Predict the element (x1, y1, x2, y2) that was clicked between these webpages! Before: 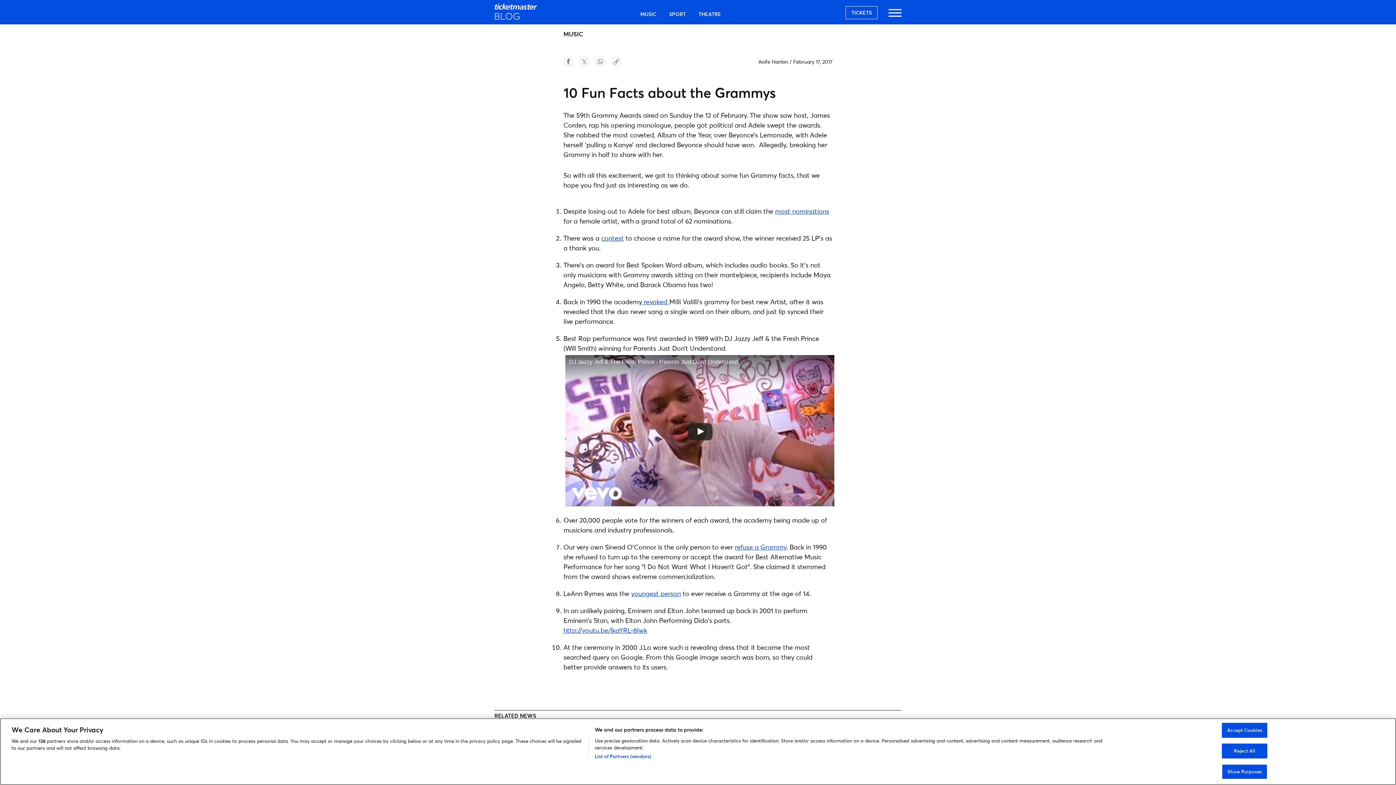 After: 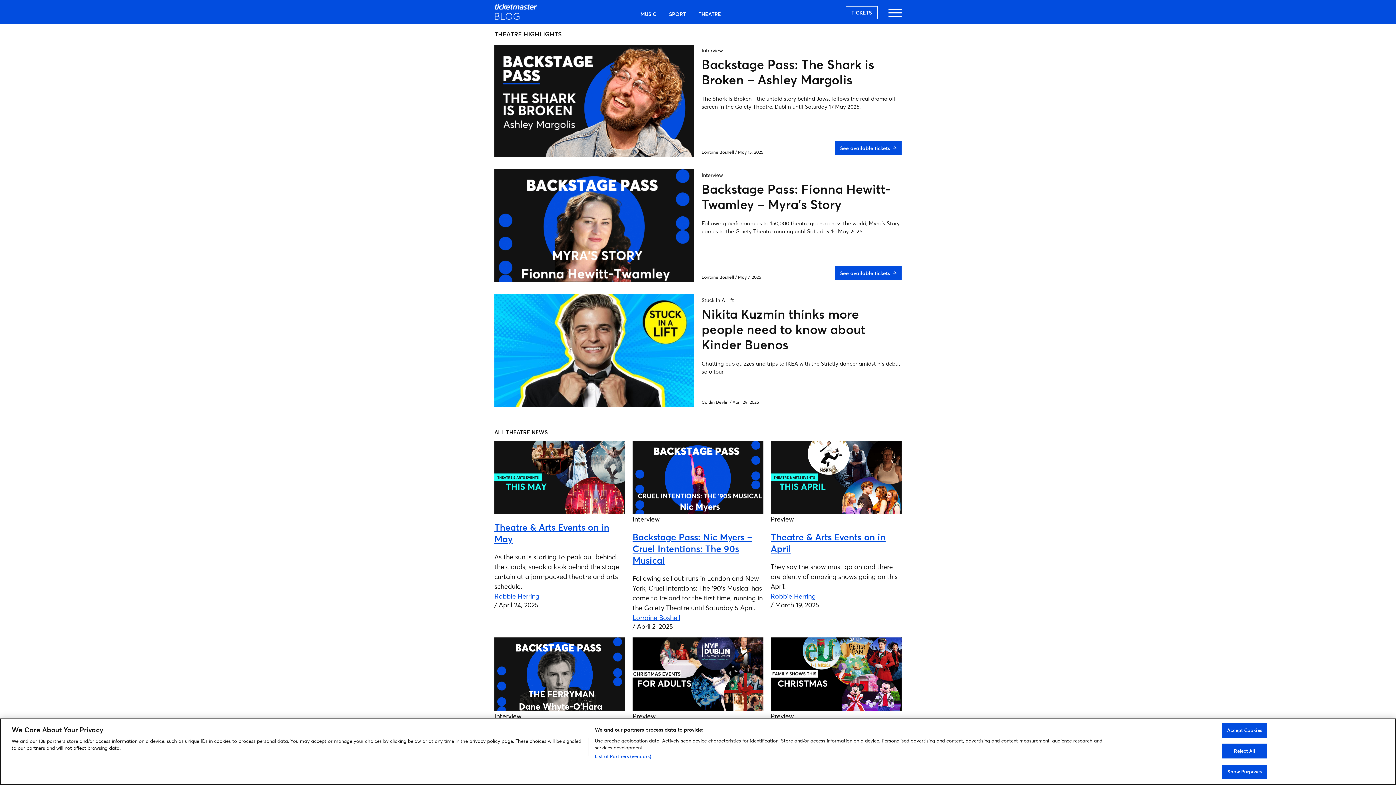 Action: bbox: (693, 6, 726, 21) label: THEATRE